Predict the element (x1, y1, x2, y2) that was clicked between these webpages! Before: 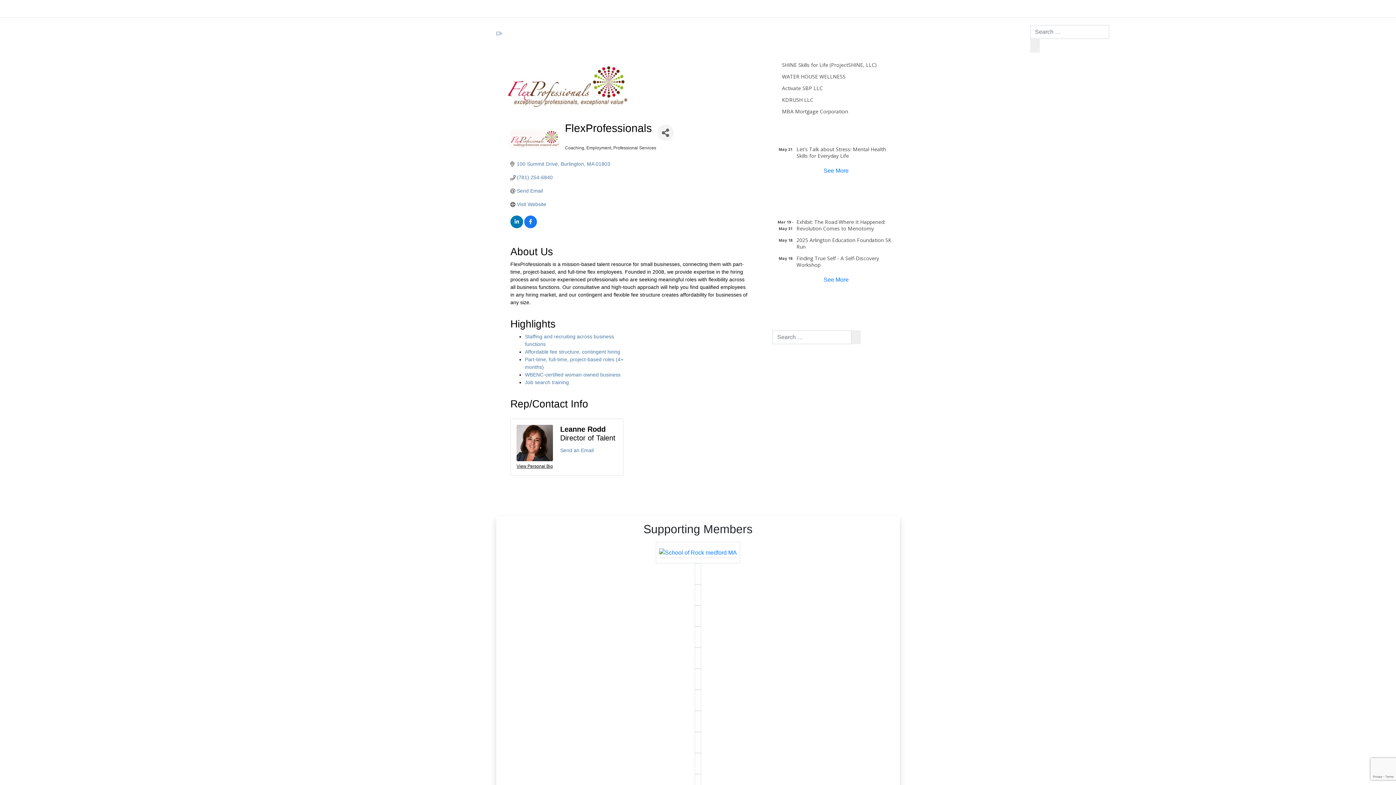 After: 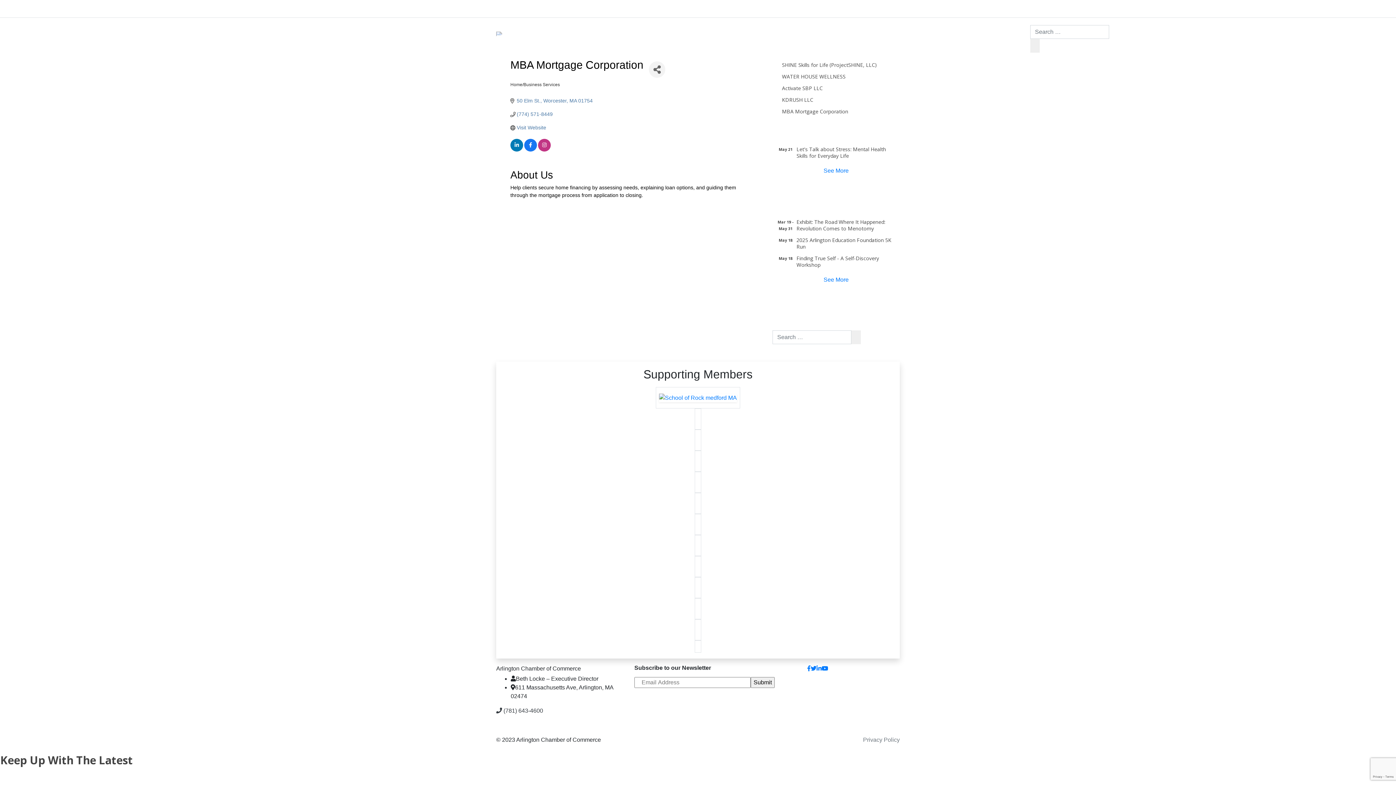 Action: bbox: (781, 106, 891, 116) label: MBA Mortgage Corporation